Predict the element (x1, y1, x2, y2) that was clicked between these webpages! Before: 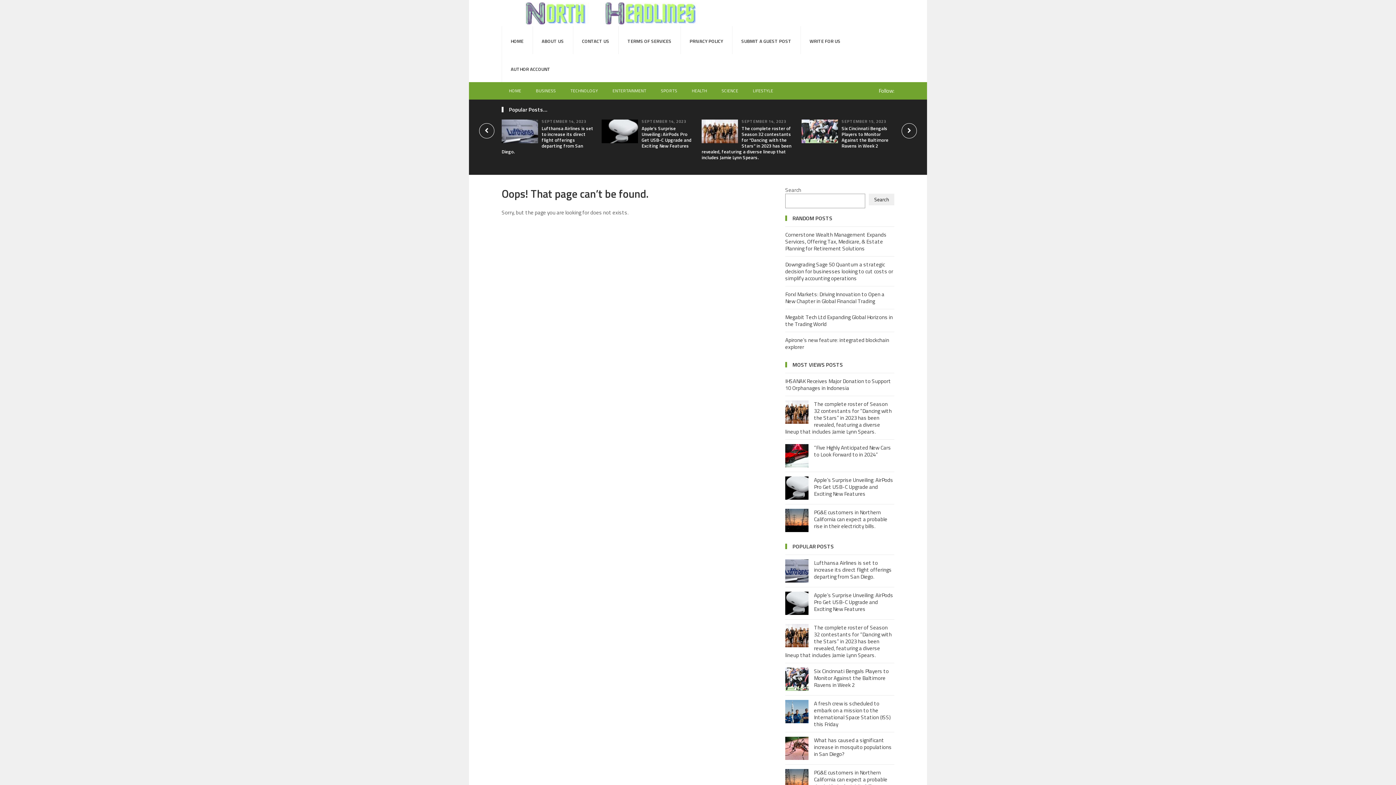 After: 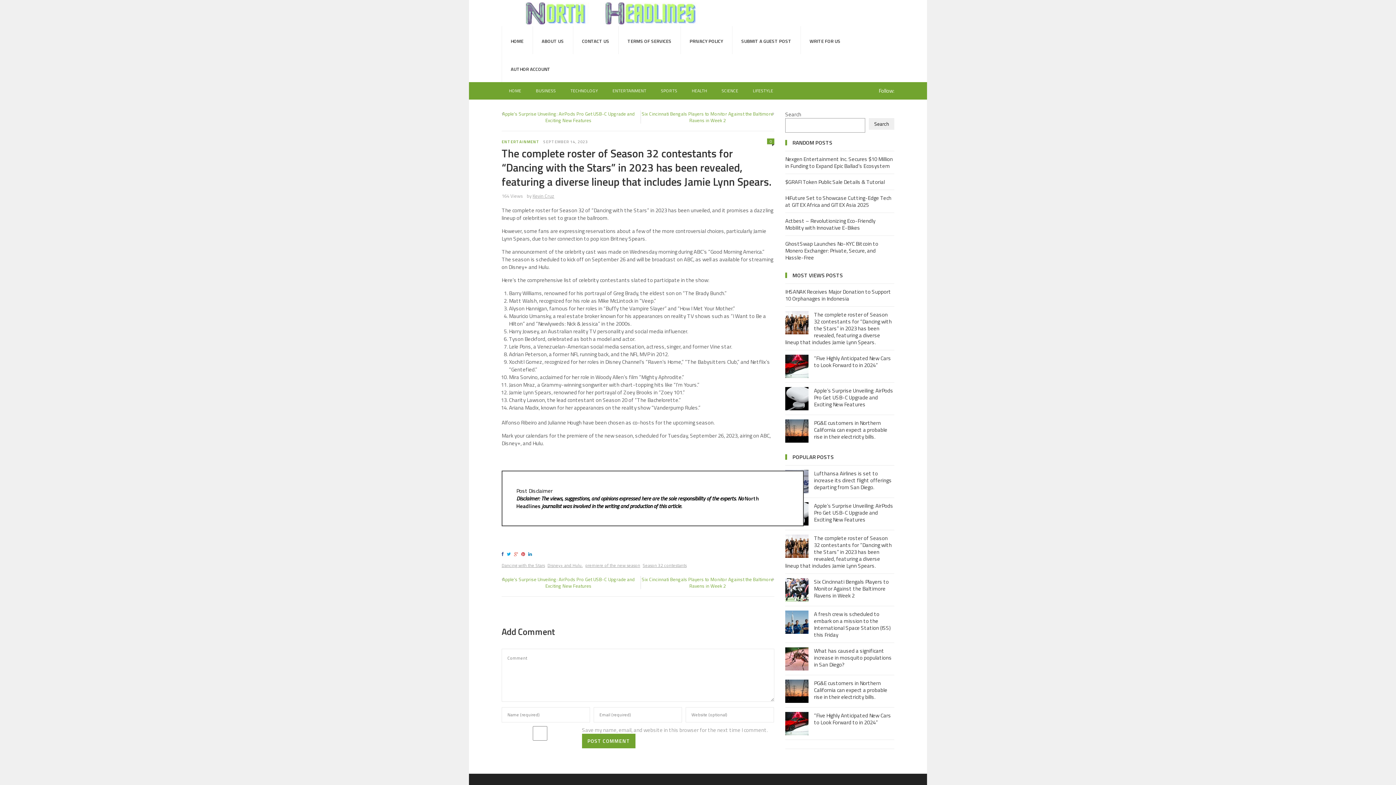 Action: bbox: (701, 124, 791, 161) label: The complete roster of Season 32 contestants for “Dancing with the Stars” in 2023 has been revealed, featuring a diverse lineup that includes Jamie Lynn Spears.